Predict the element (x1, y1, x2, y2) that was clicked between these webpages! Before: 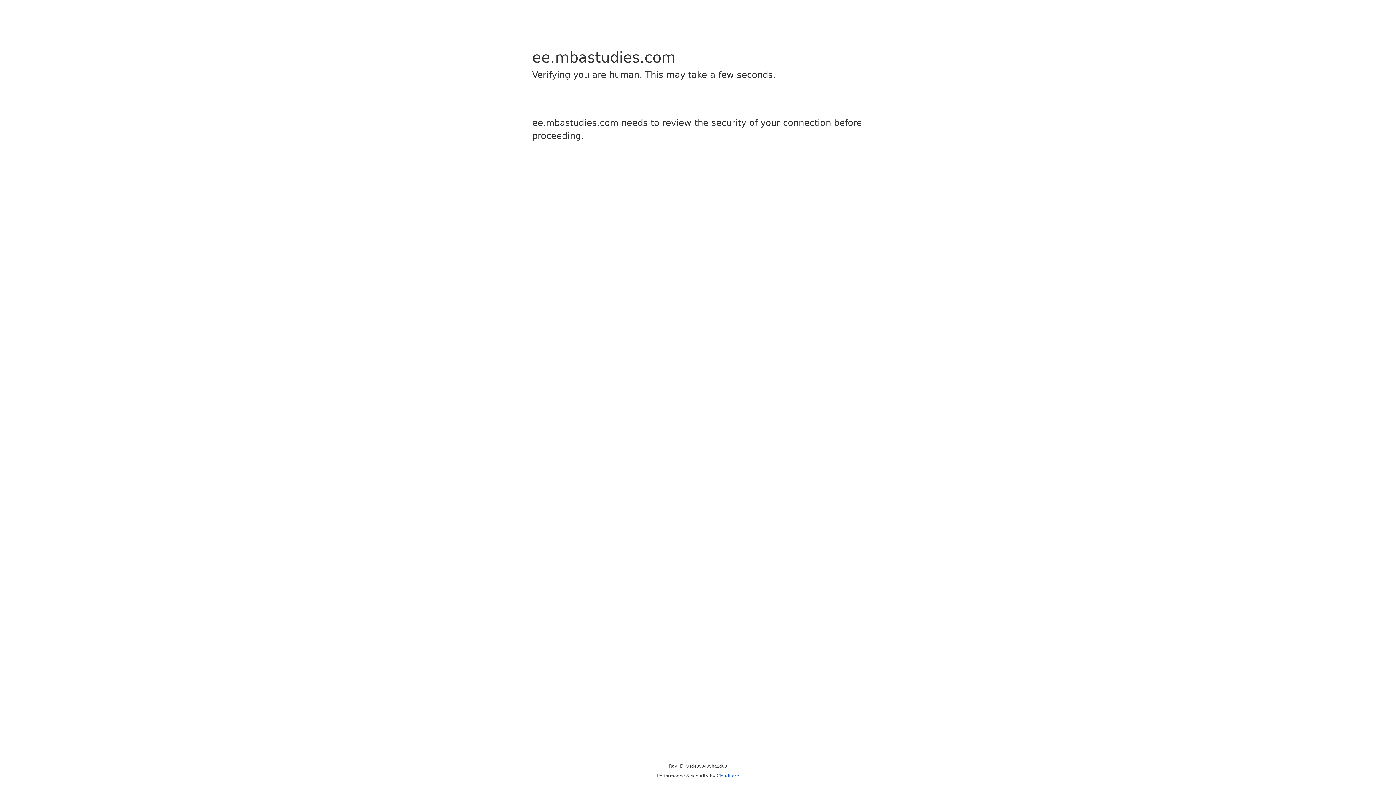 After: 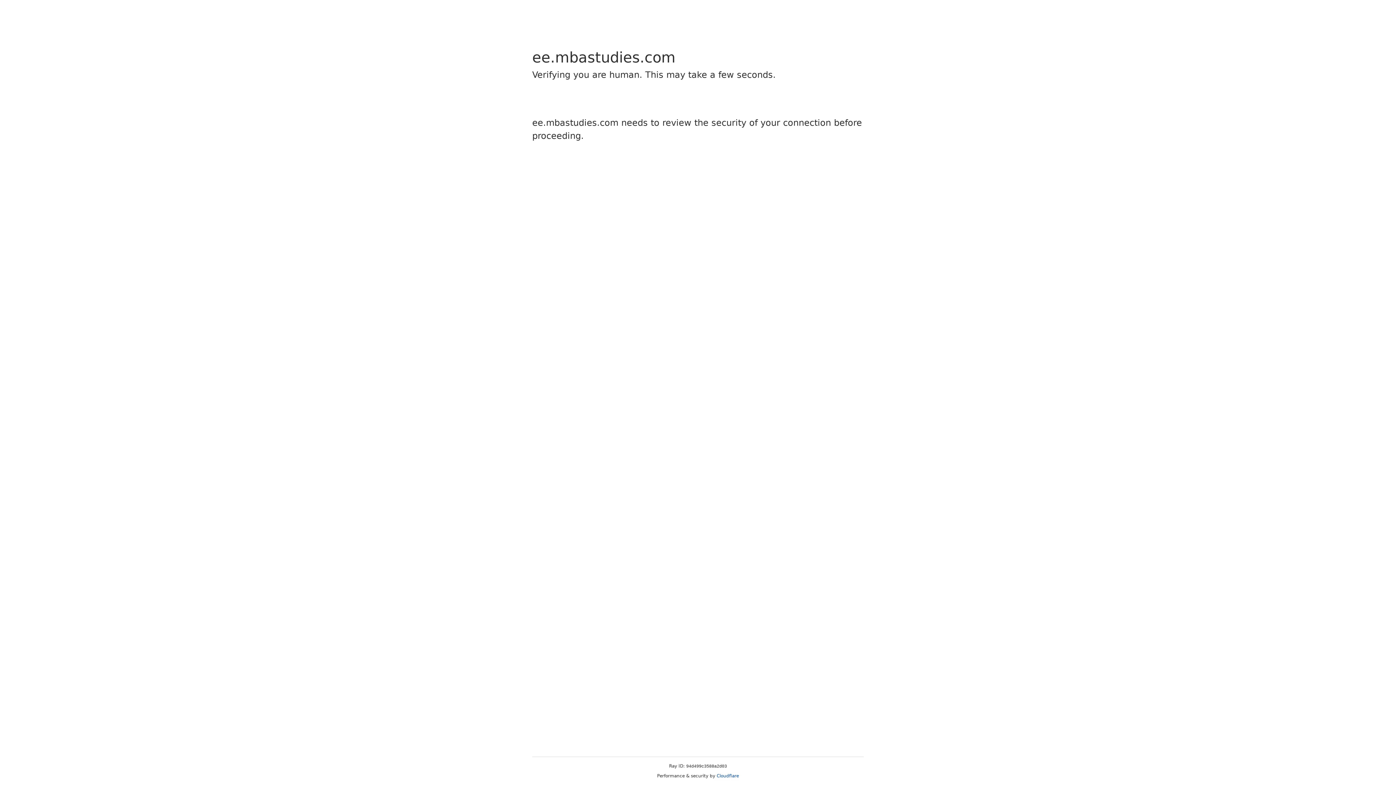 Action: label: Cloudflare bbox: (716, 773, 739, 778)